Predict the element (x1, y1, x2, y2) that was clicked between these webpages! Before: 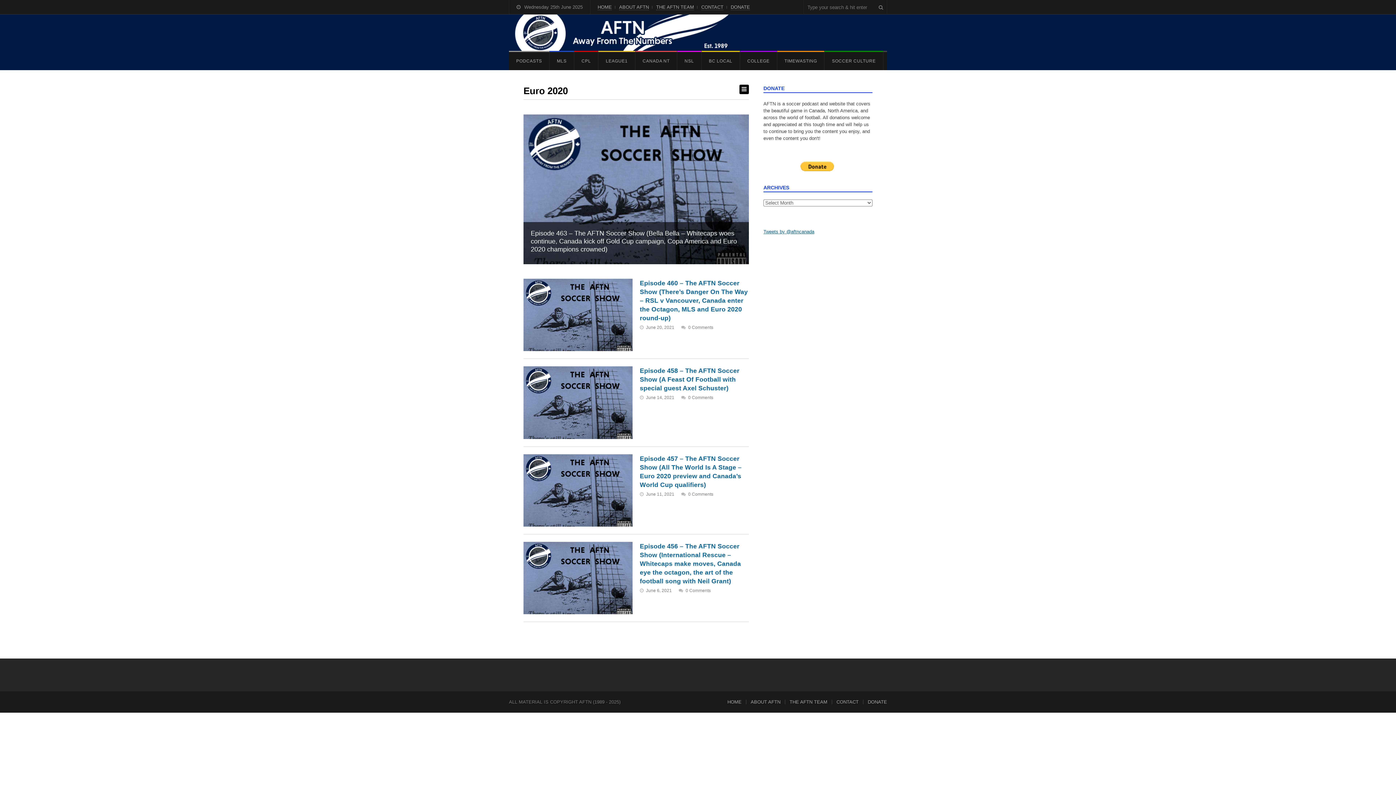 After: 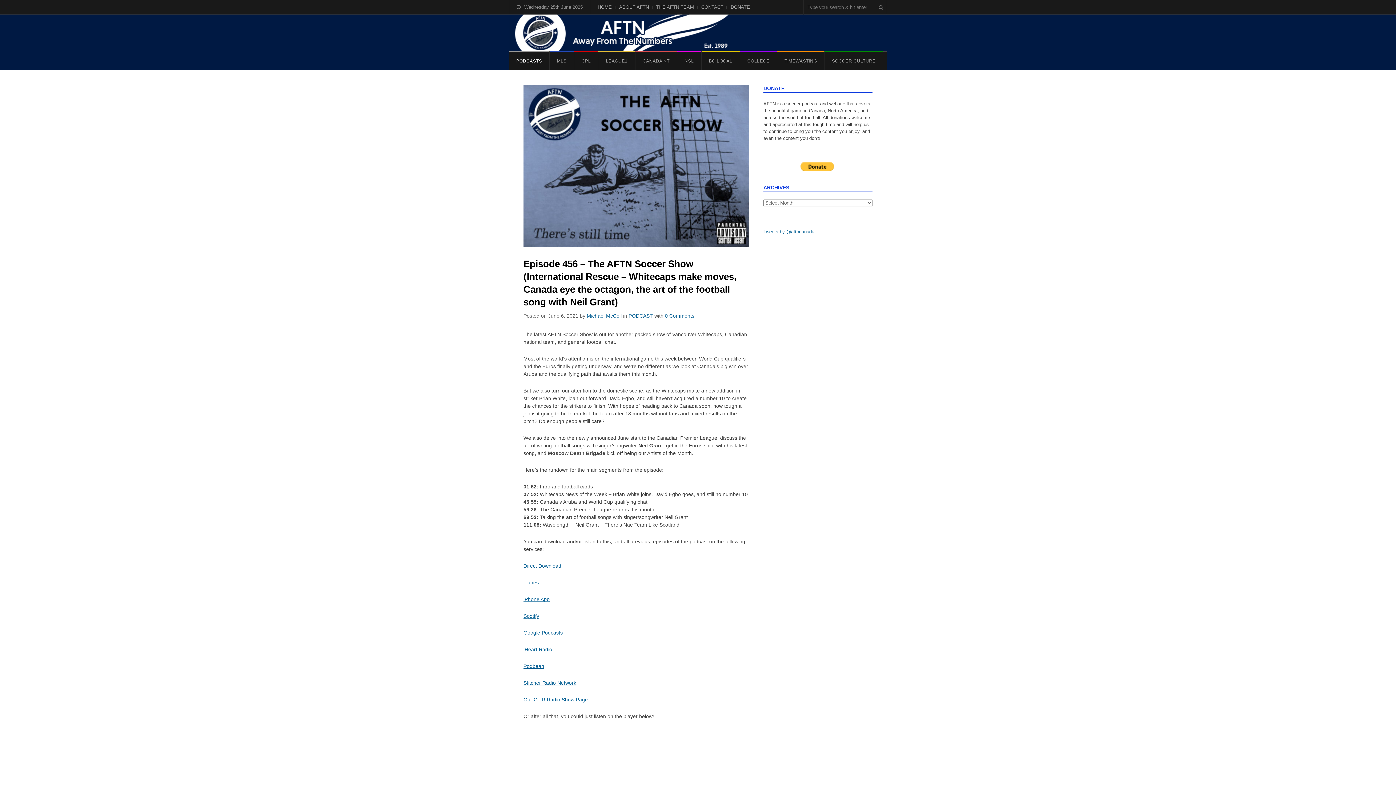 Action: bbox: (523, 542, 632, 614)